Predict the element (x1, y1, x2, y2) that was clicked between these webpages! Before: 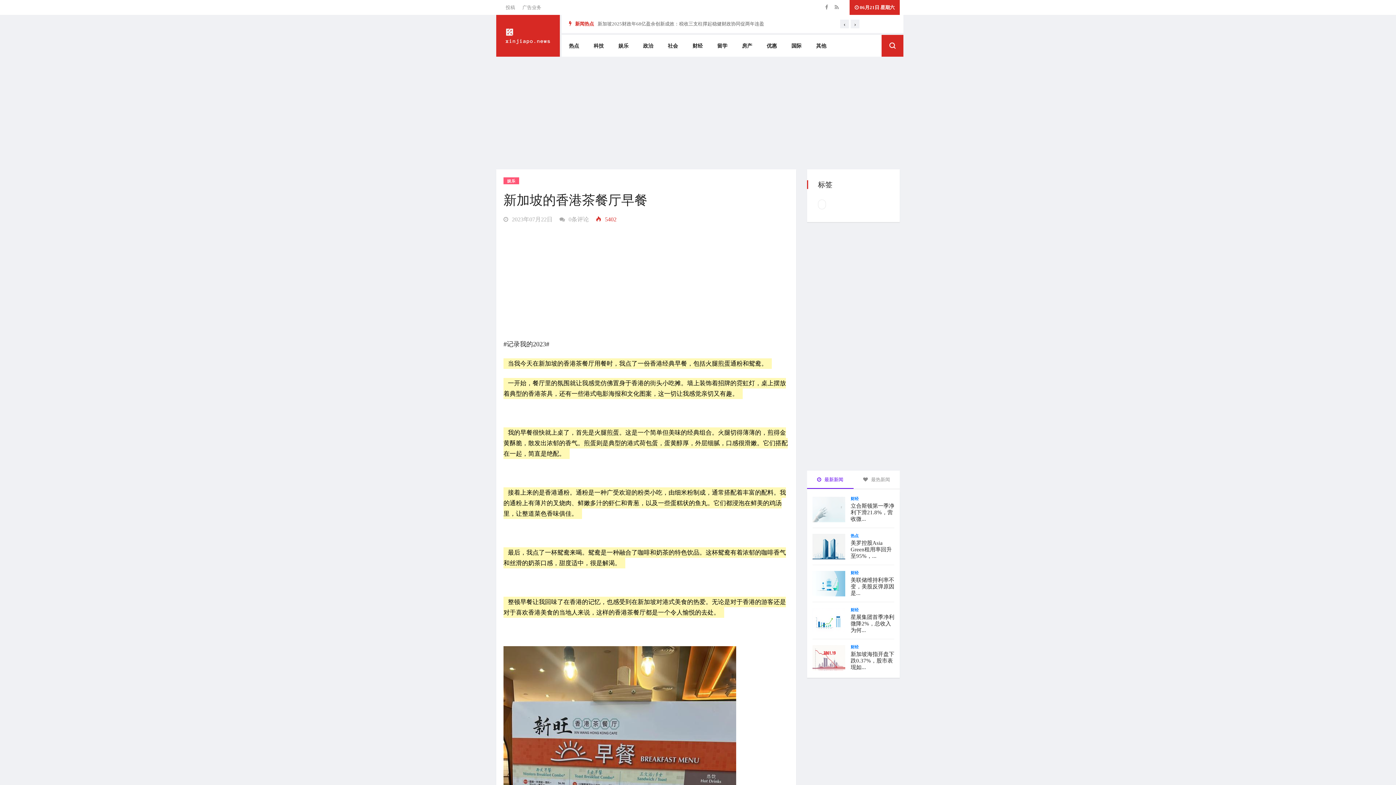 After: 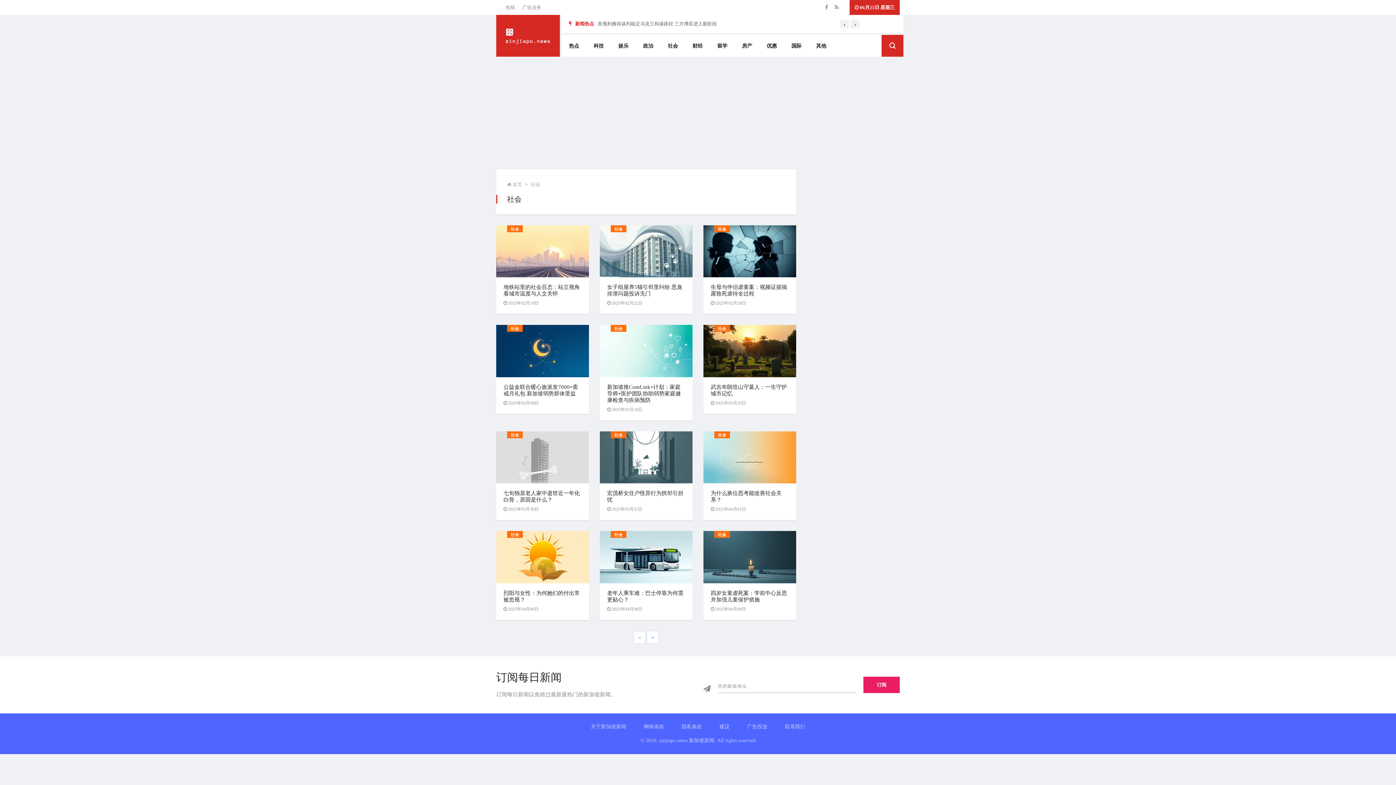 Action: bbox: (660, 34, 685, 56) label: 社会